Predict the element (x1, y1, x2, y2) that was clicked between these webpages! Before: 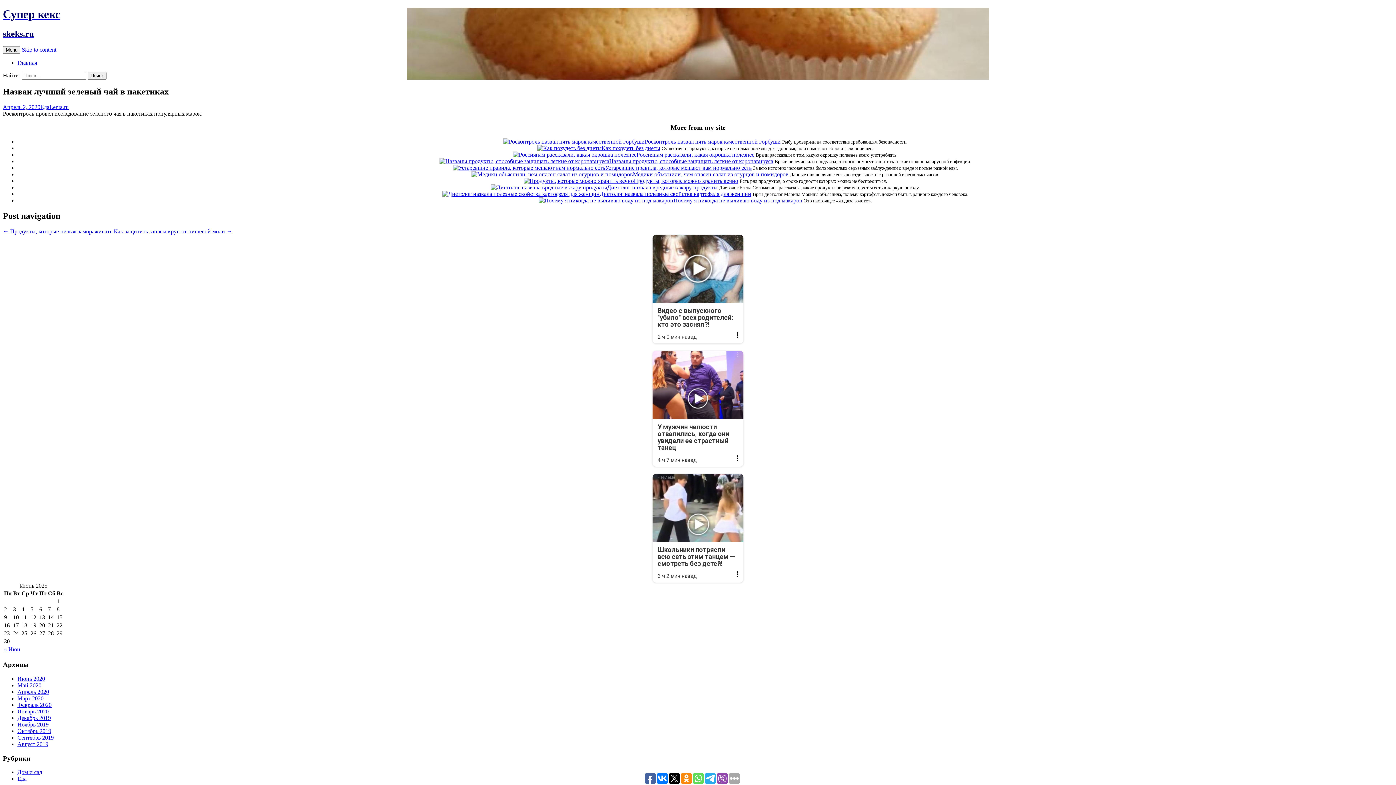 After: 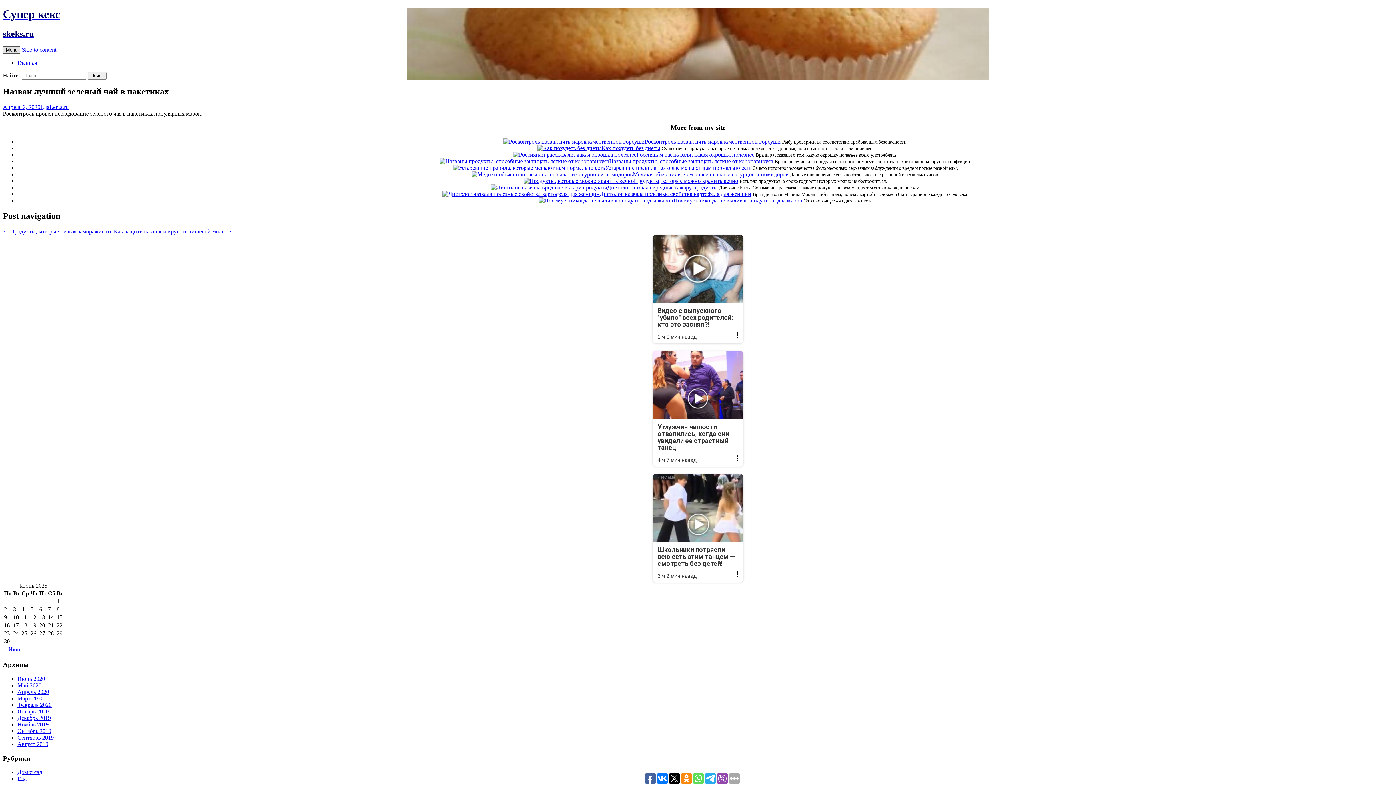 Action: label: Menu bbox: (2, 46, 20, 53)